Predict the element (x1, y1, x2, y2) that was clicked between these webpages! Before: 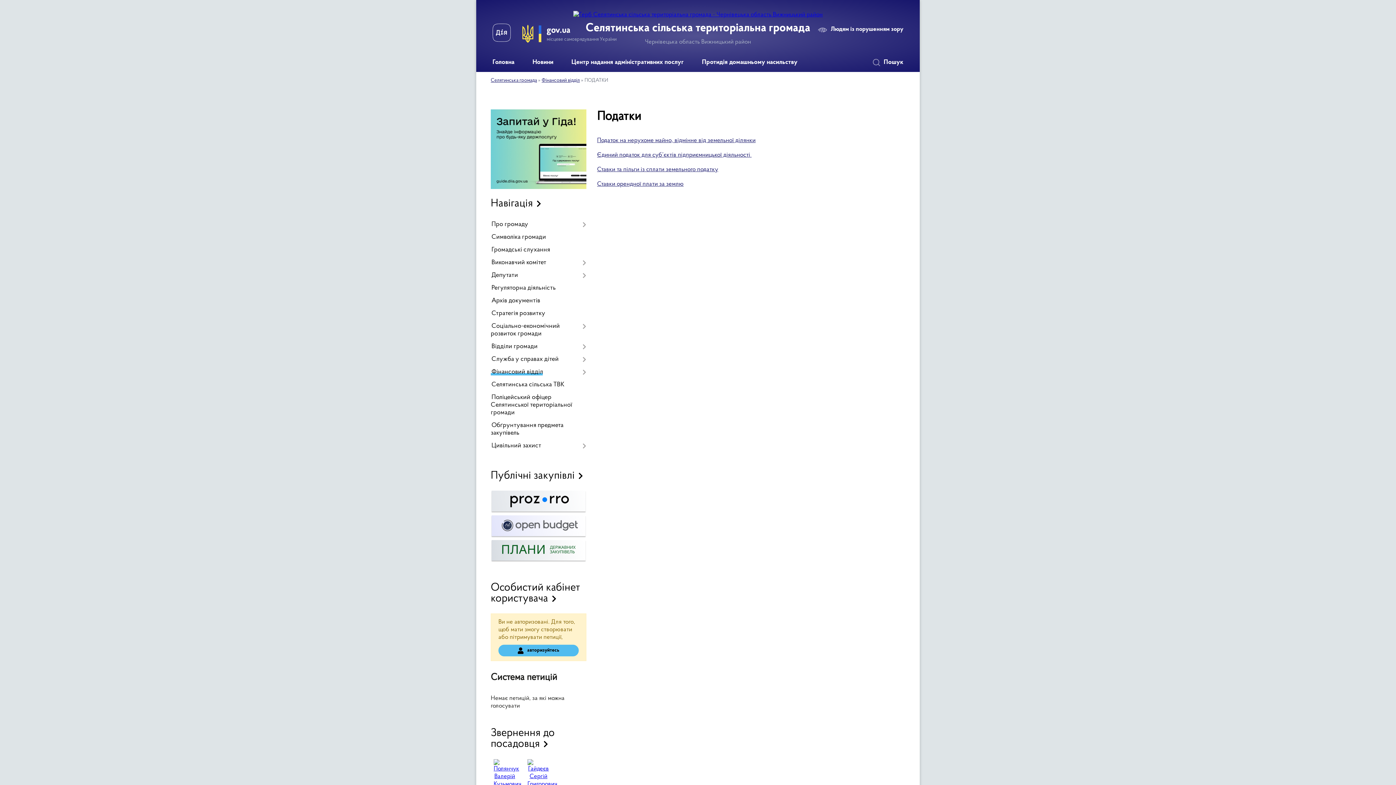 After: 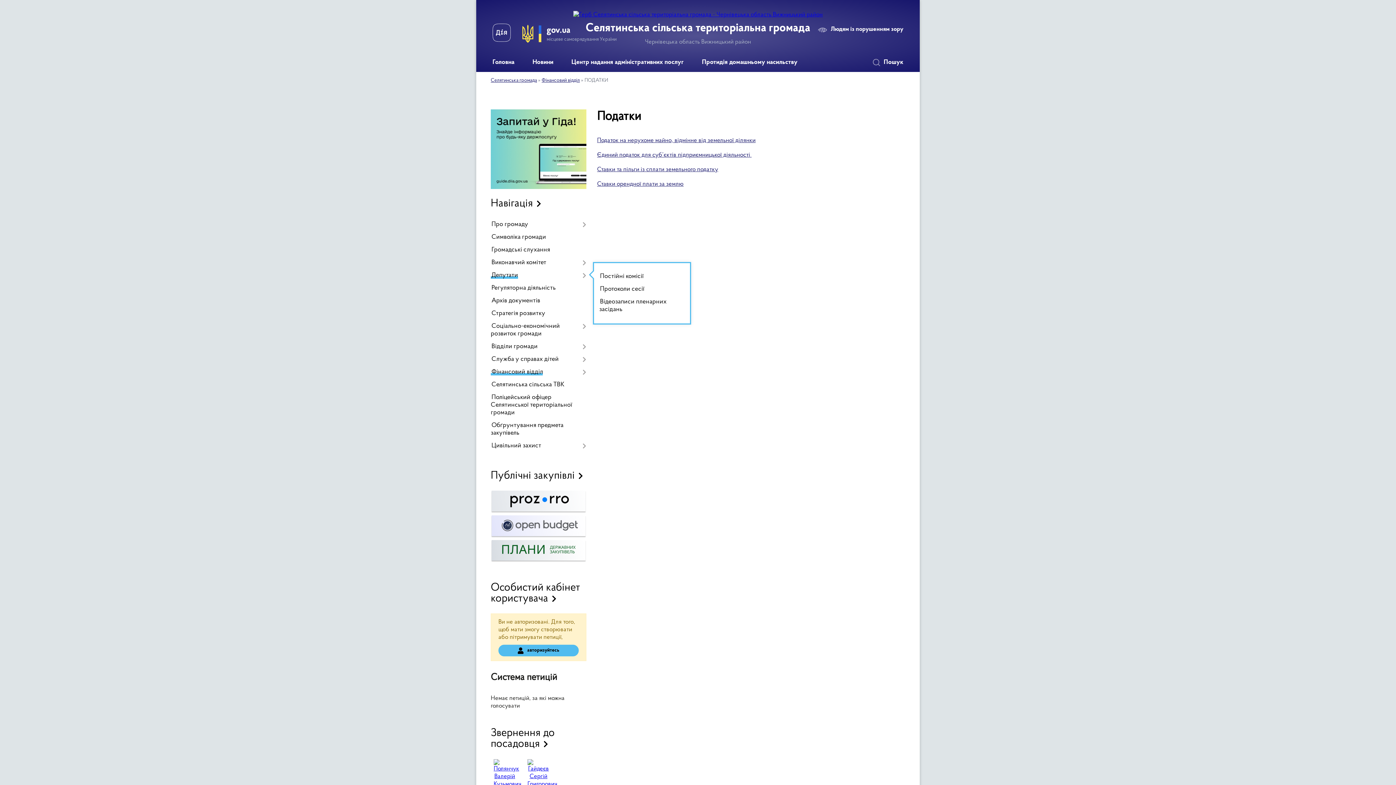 Action: bbox: (490, 269, 586, 282) label: Депутати